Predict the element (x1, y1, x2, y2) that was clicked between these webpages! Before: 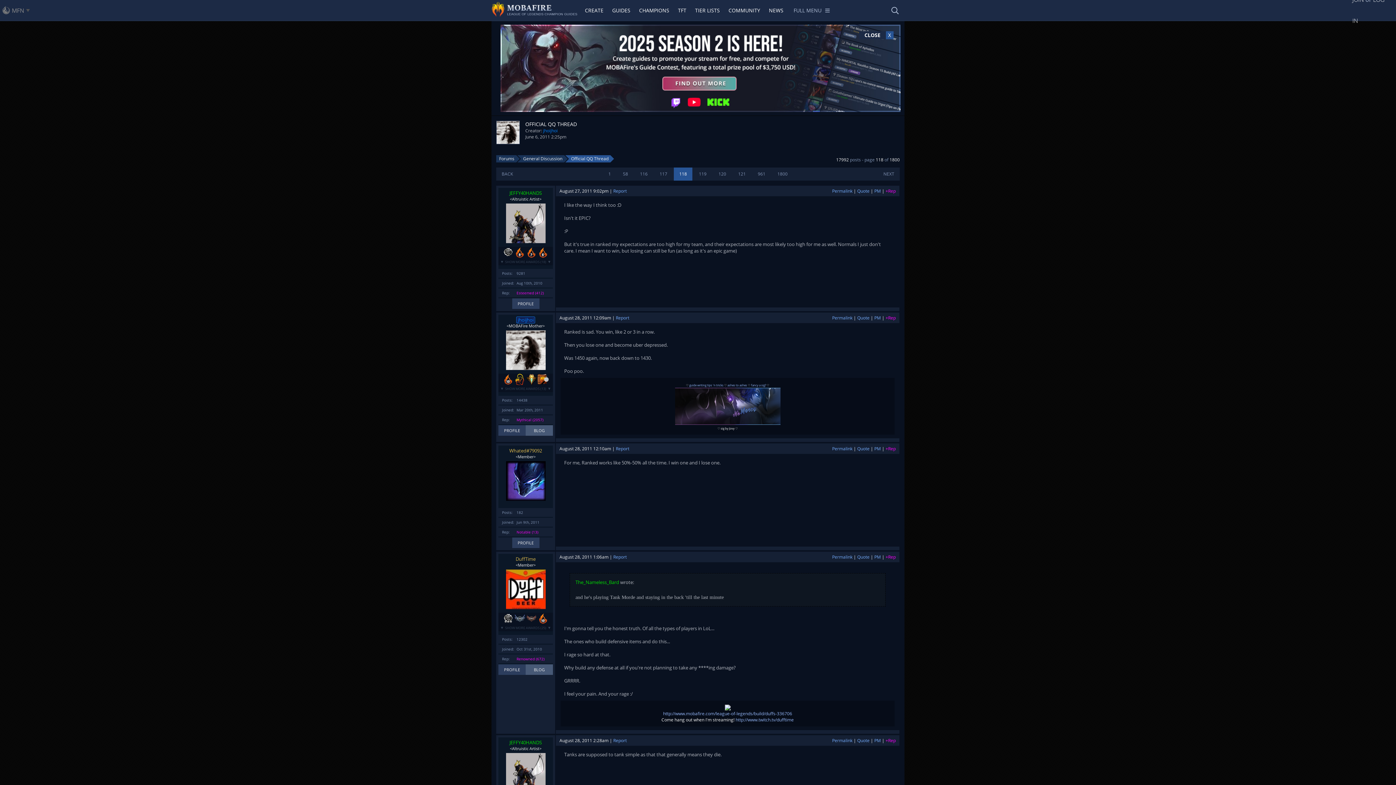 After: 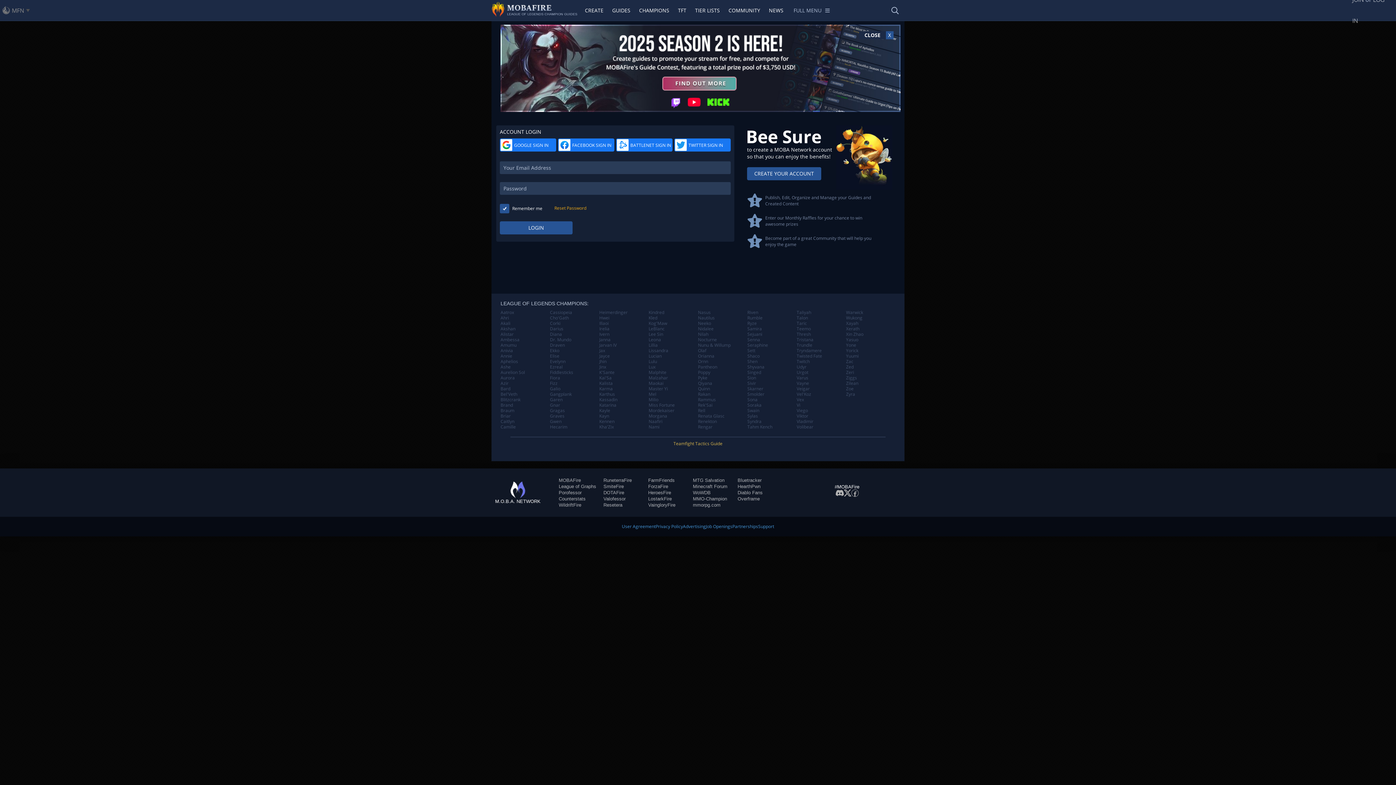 Action: label: PM bbox: (874, 445, 881, 452)